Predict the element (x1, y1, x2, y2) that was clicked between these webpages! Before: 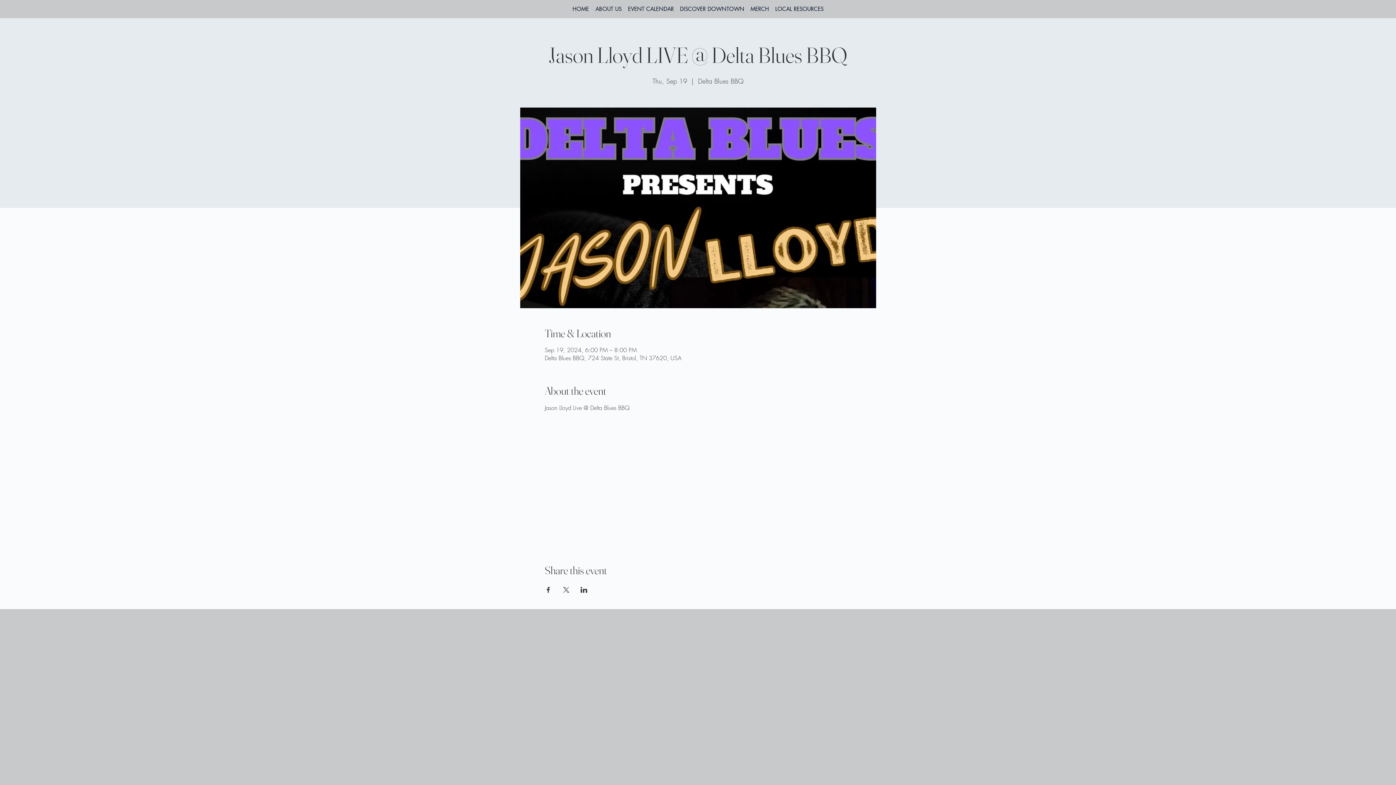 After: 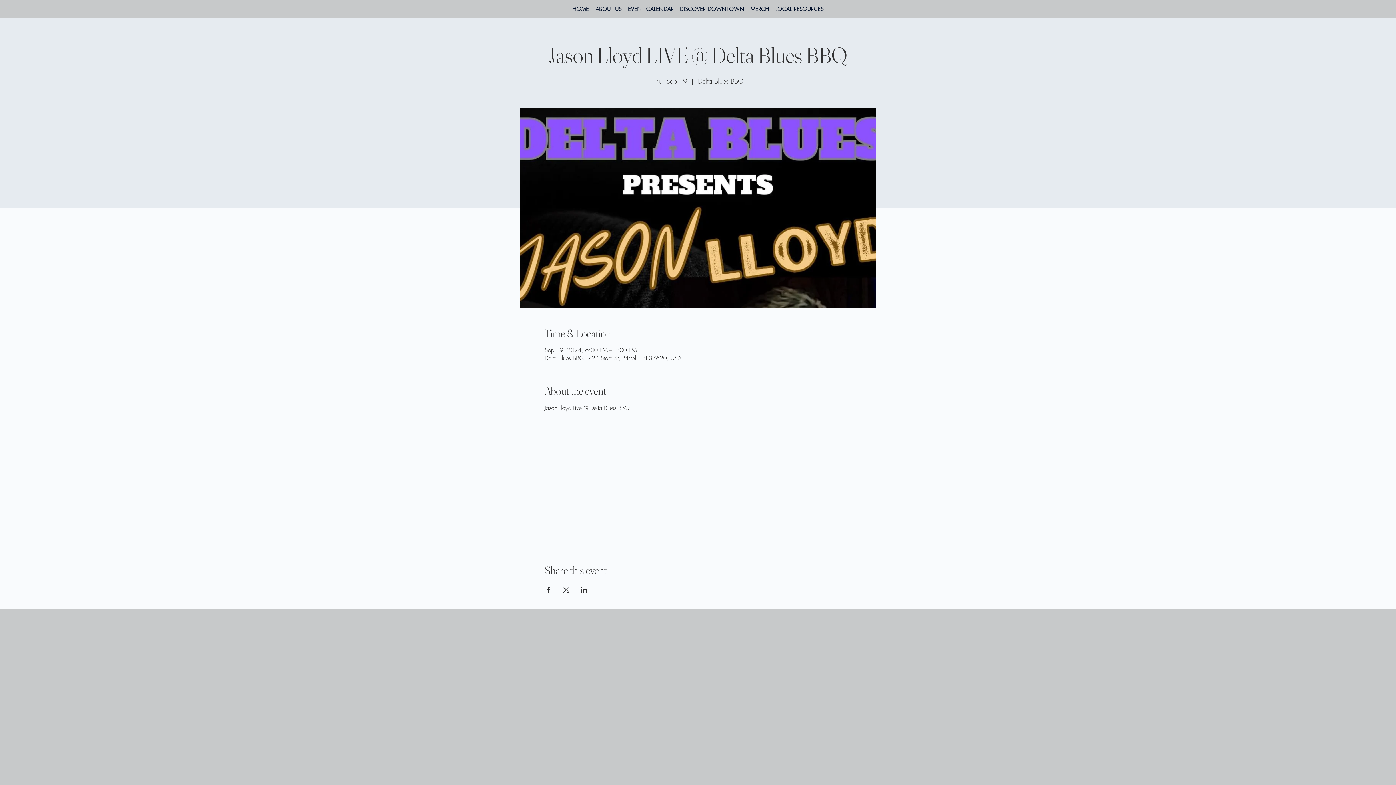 Action: label: Share event on LinkedIn bbox: (580, 587, 587, 593)